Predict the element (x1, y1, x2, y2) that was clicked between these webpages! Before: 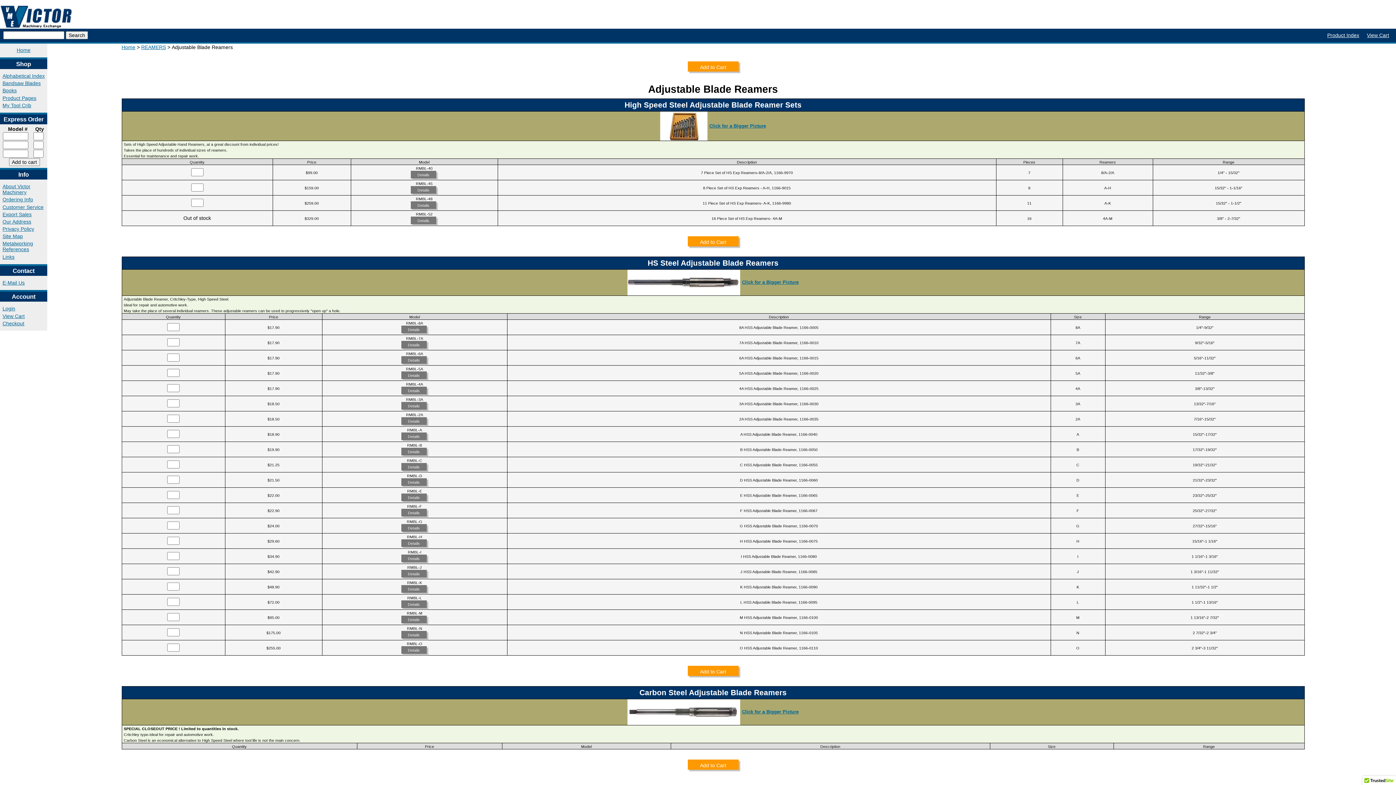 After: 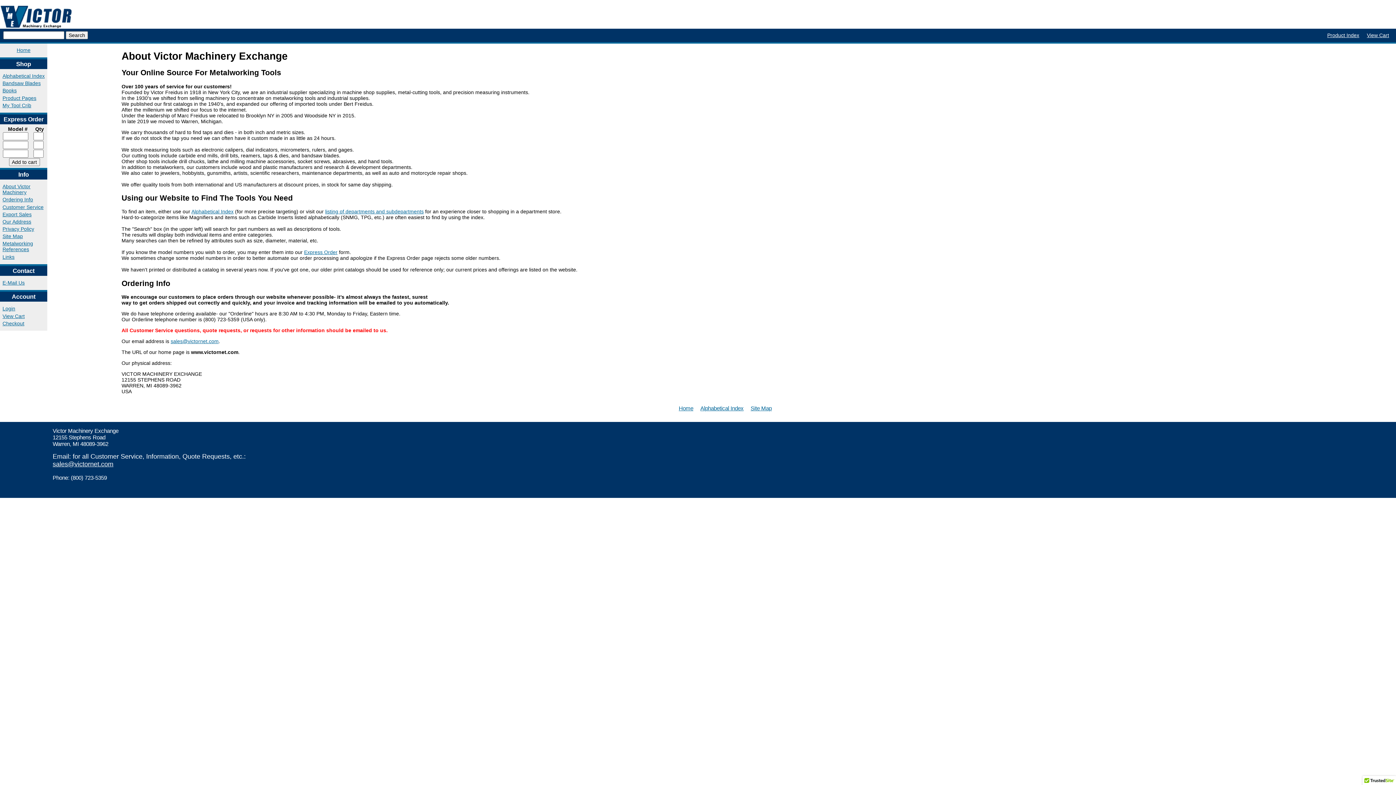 Action: label: About Victor Machinery bbox: (2, 183, 44, 195)